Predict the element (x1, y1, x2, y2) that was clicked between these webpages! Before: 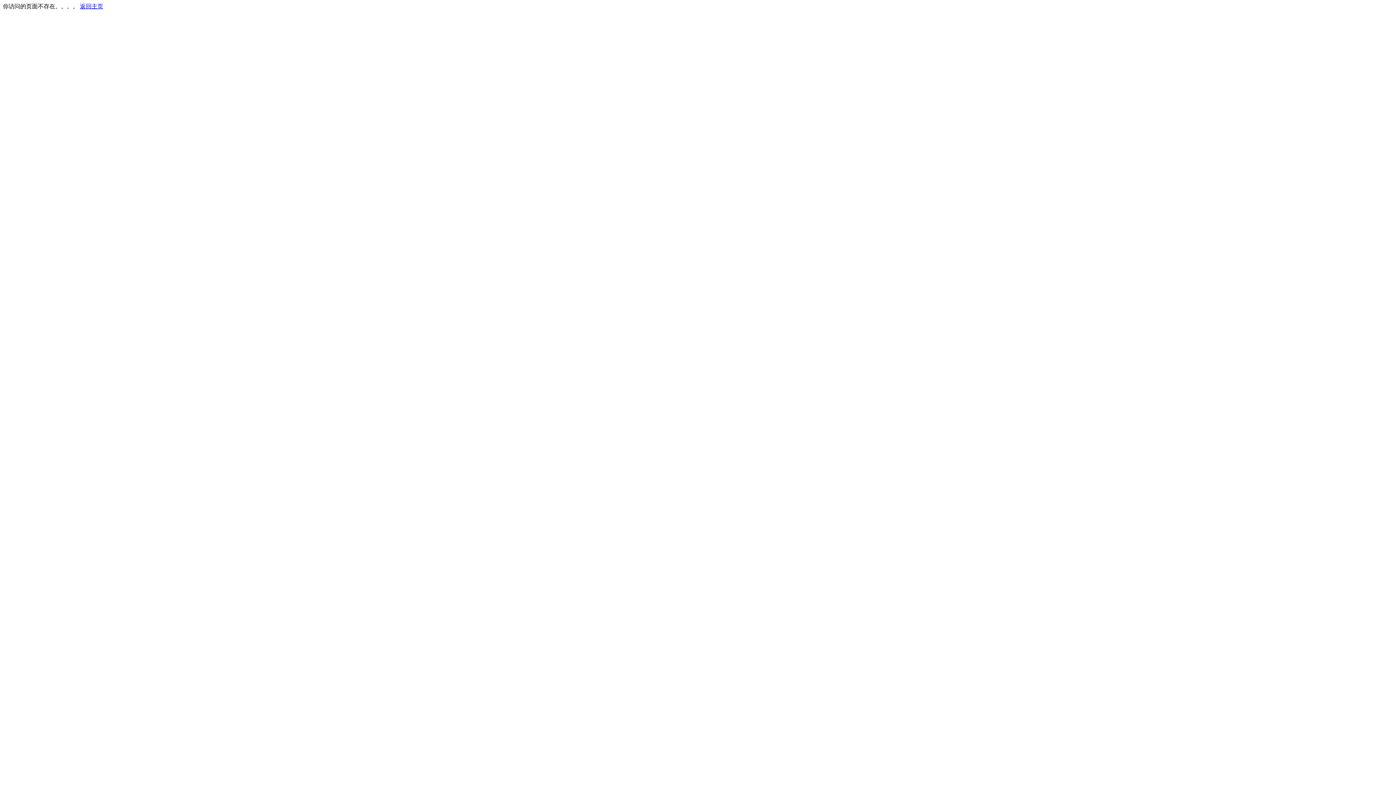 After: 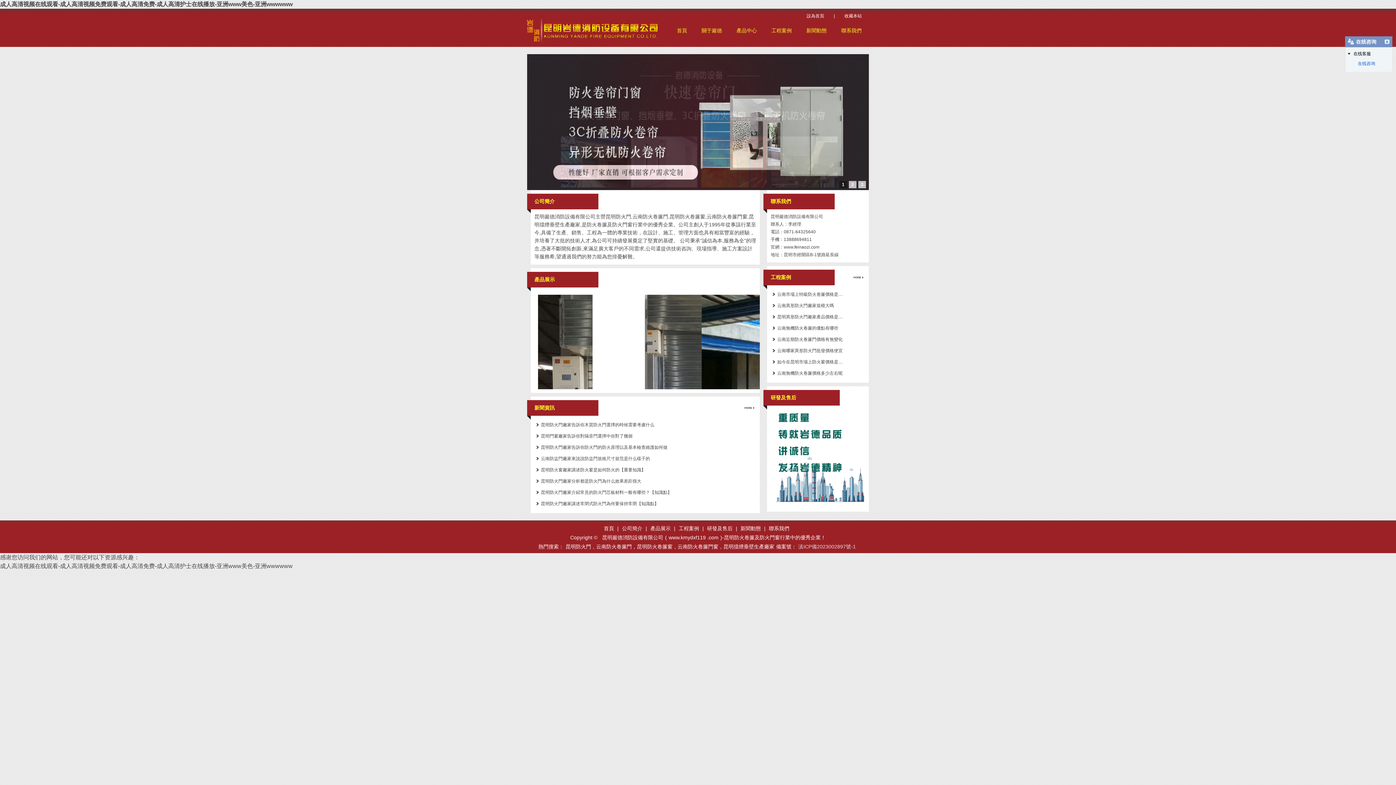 Action: bbox: (80, 3, 103, 9) label: 返回主页